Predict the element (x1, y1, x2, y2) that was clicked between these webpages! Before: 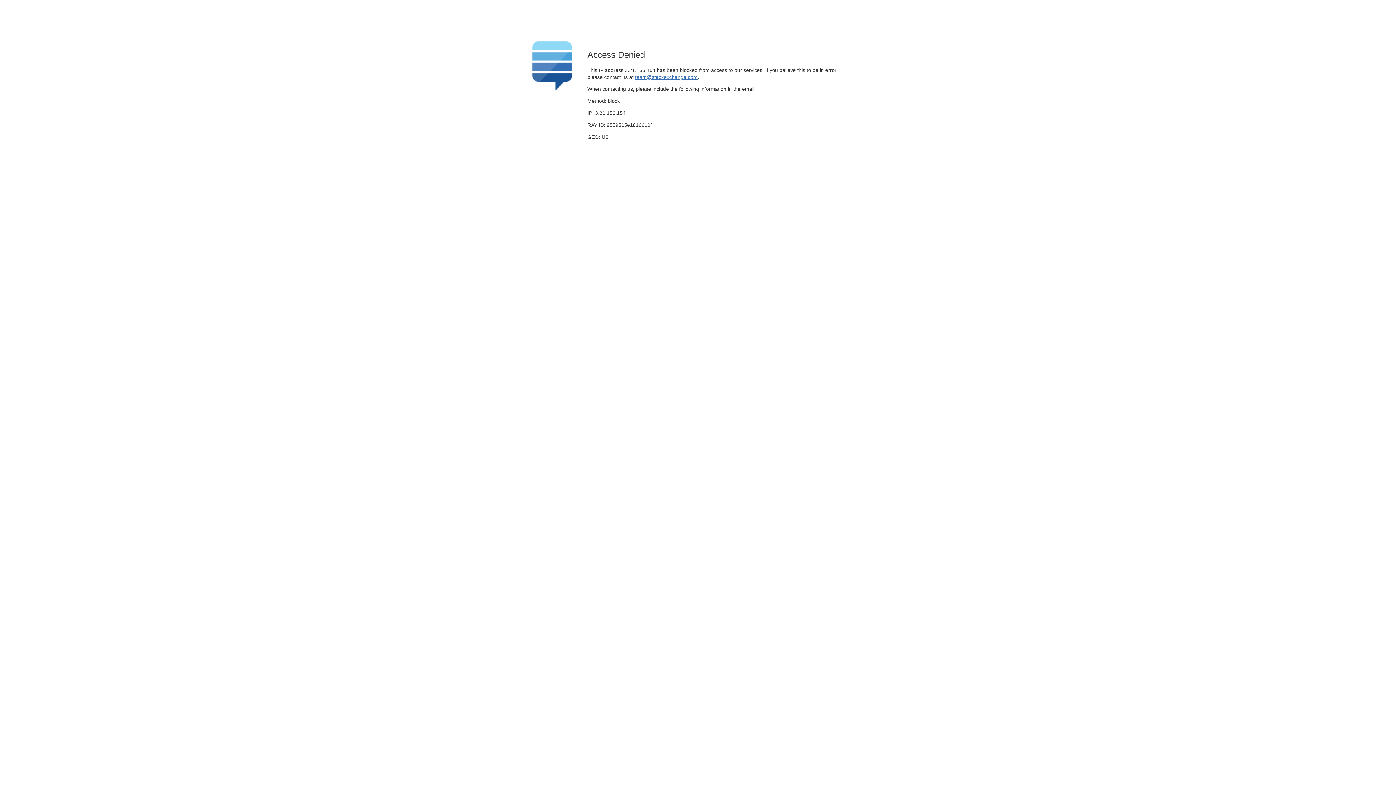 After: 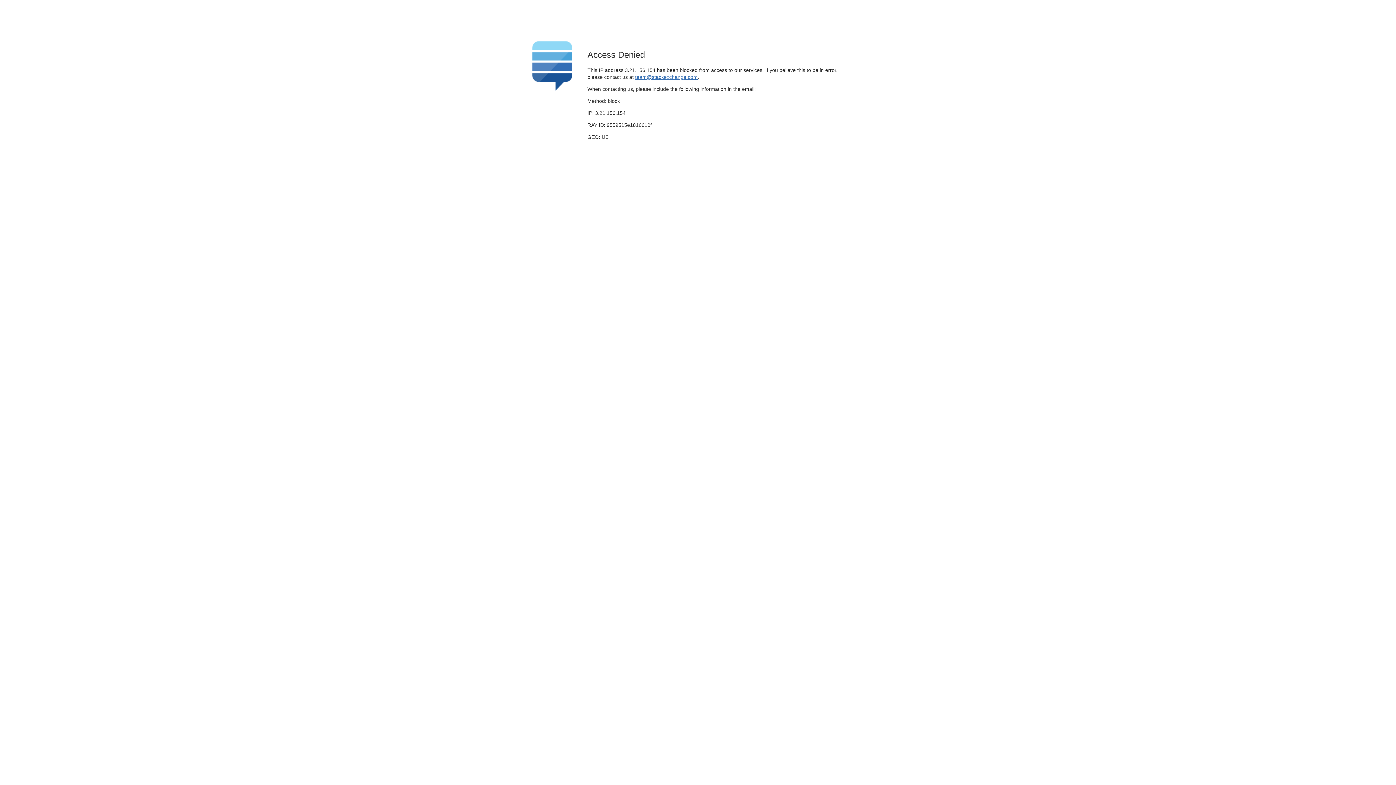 Action: bbox: (635, 74, 697, 79) label: team@stackexchange.com